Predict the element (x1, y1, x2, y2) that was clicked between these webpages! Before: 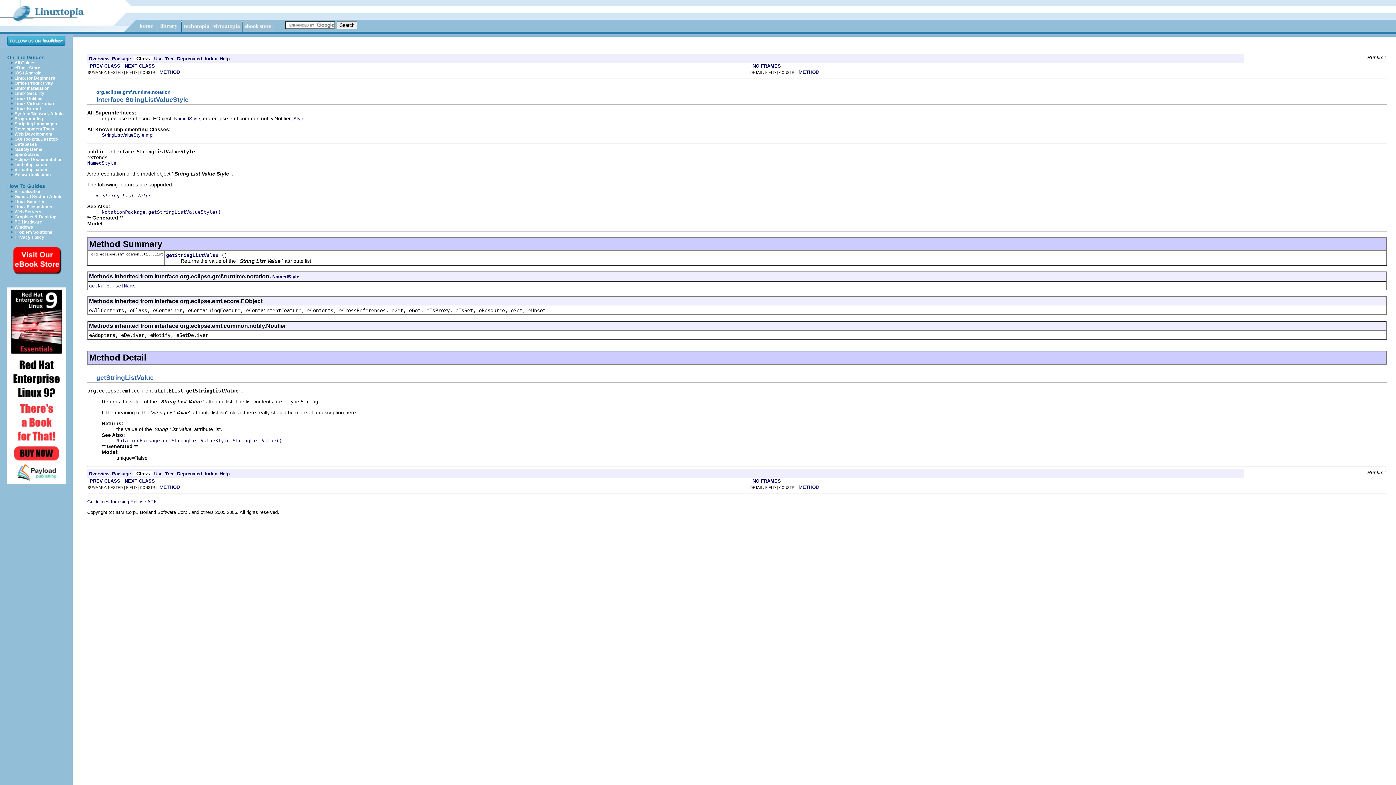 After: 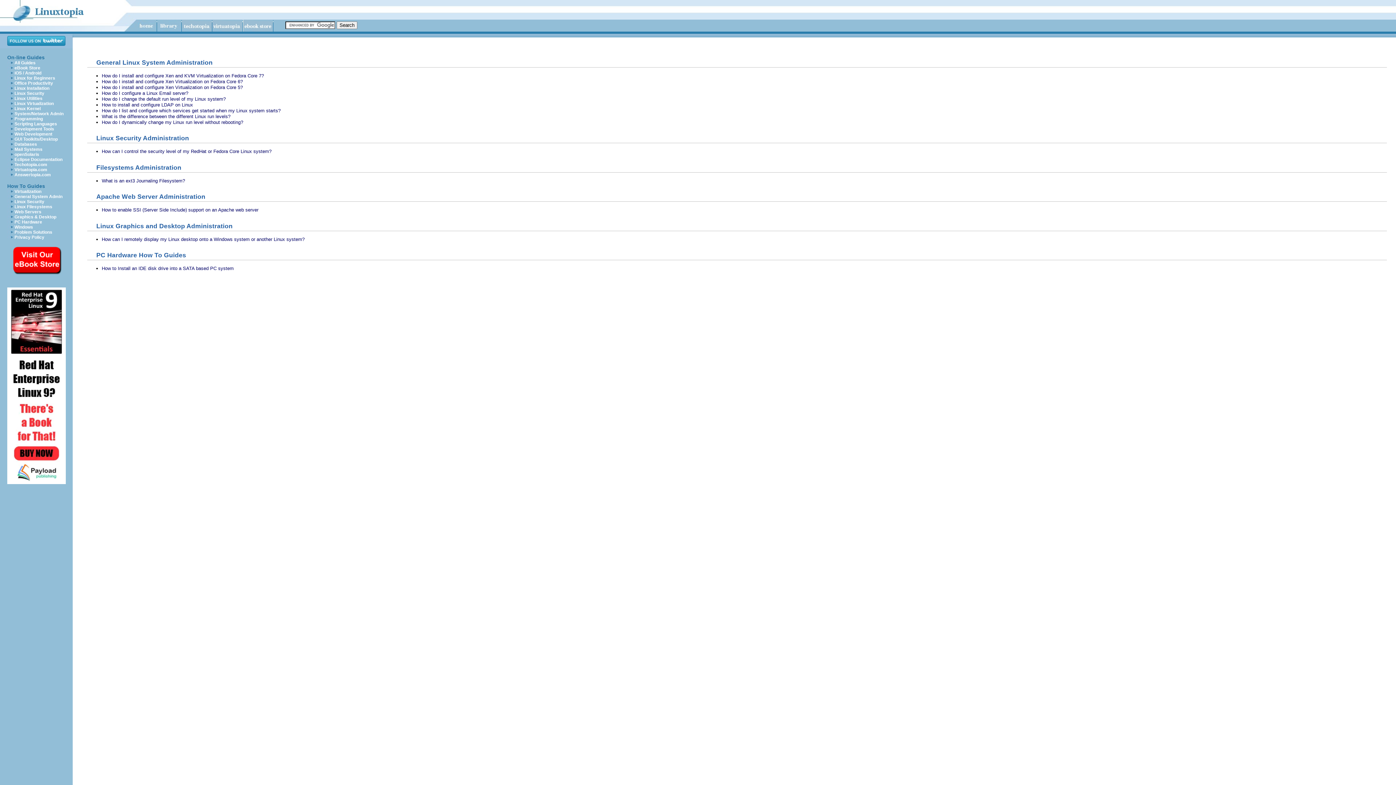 Action: bbox: (14, 214, 56, 219) label: Graphics & Desktop